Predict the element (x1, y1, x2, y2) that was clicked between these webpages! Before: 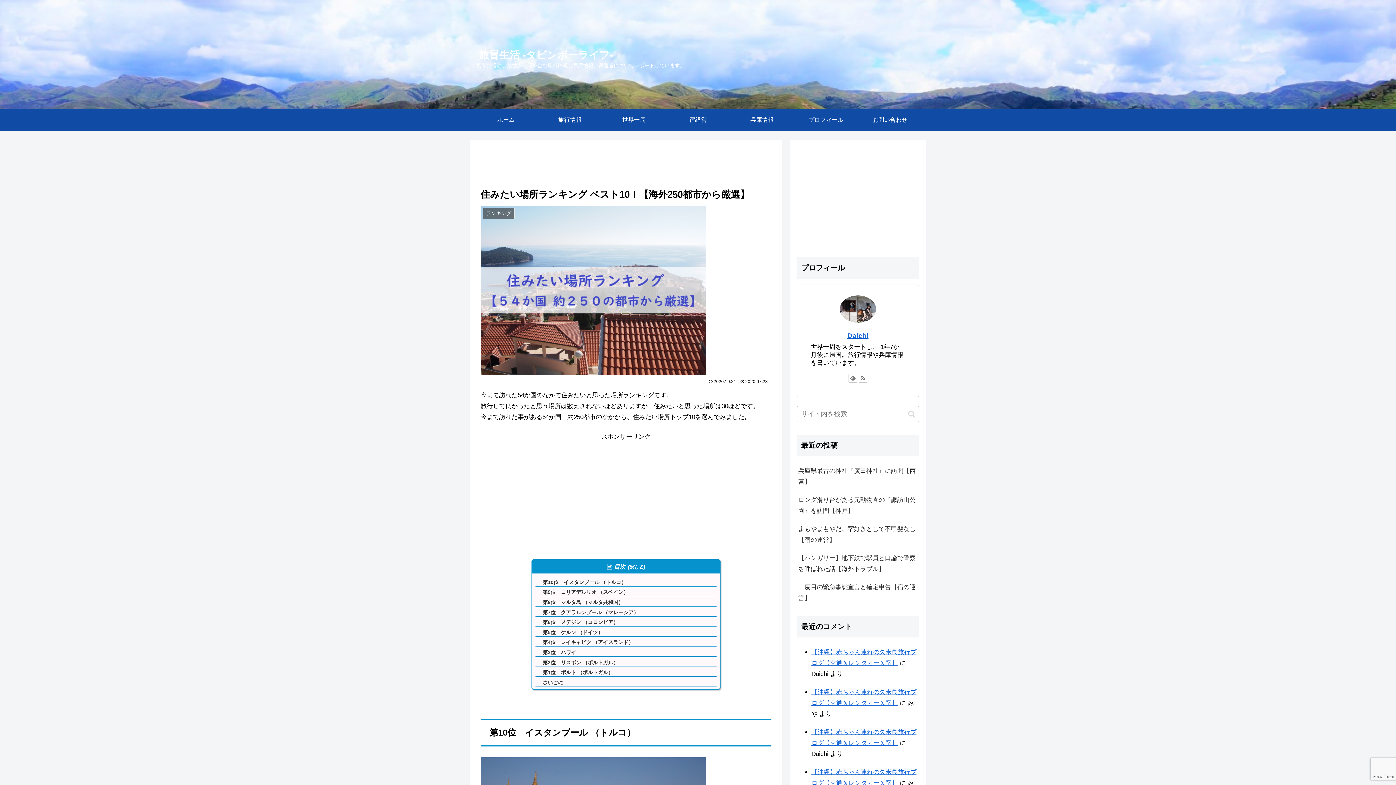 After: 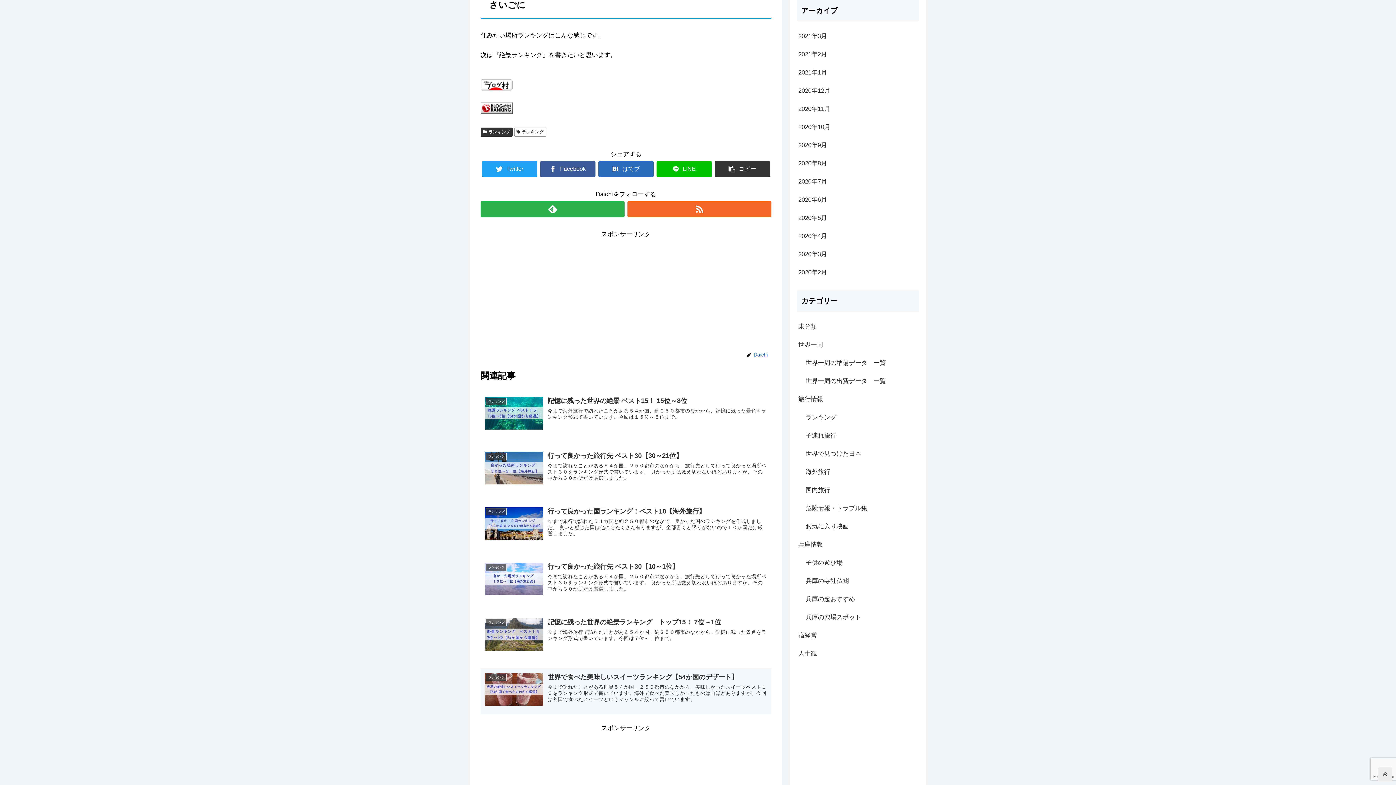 Action: bbox: (535, 679, 716, 687) label: さいごに